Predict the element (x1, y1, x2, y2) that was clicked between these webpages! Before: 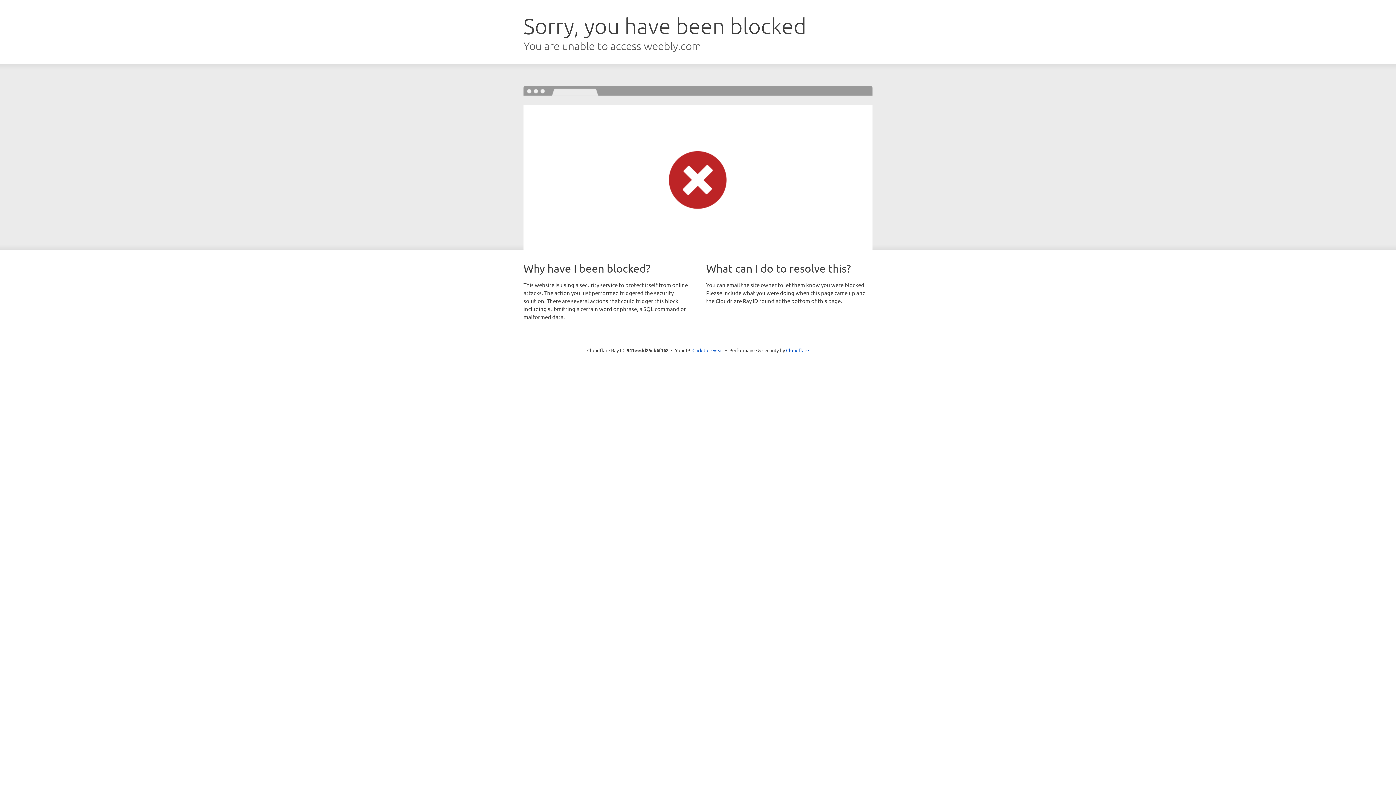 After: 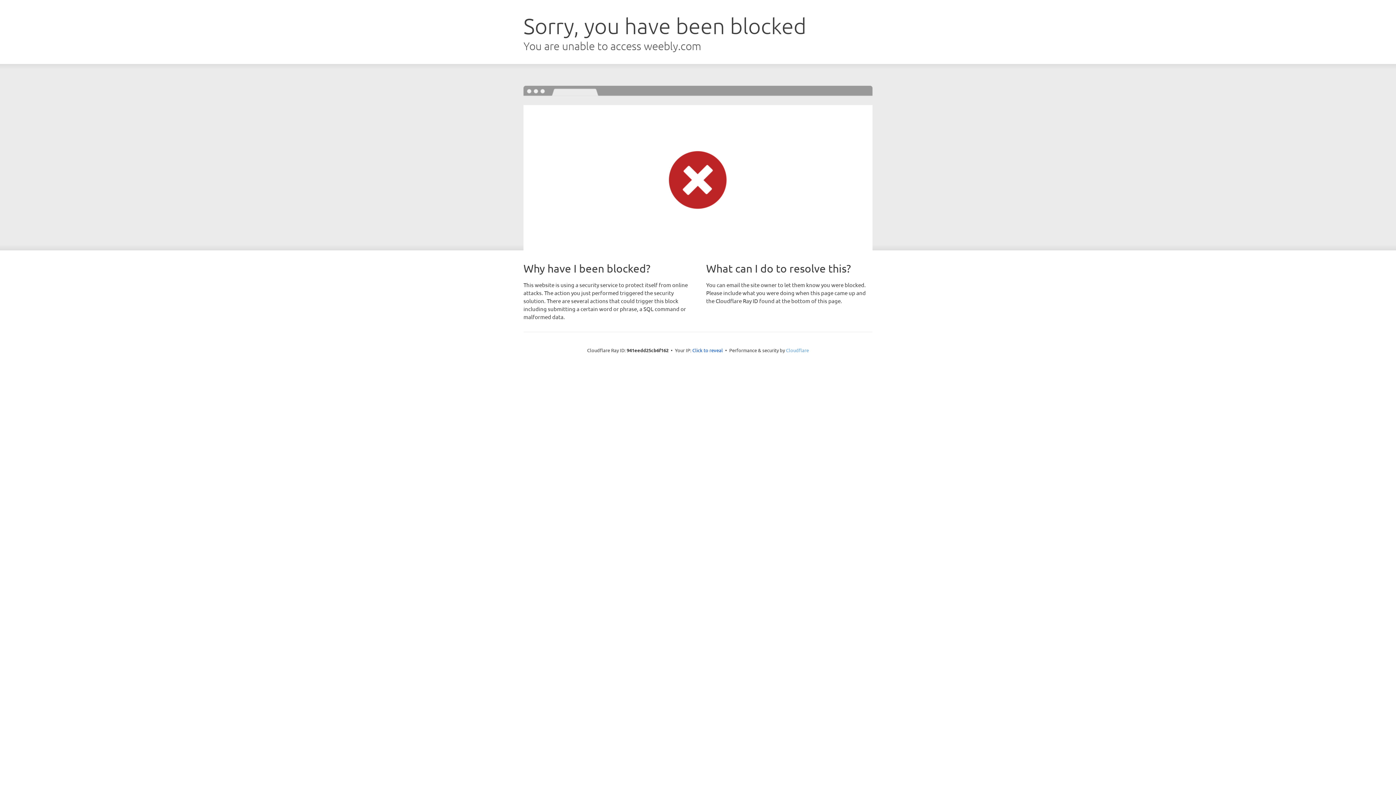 Action: bbox: (786, 347, 809, 353) label: Cloudflare